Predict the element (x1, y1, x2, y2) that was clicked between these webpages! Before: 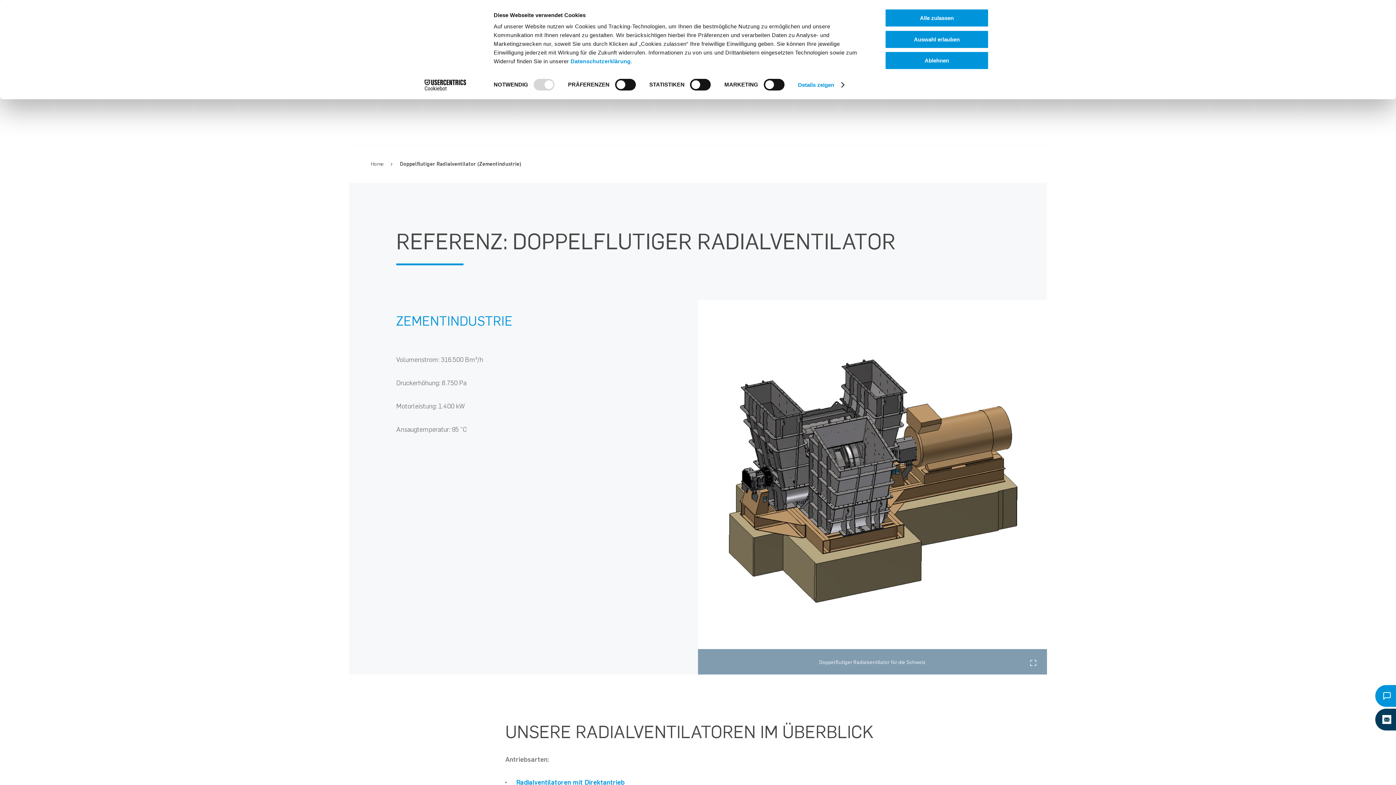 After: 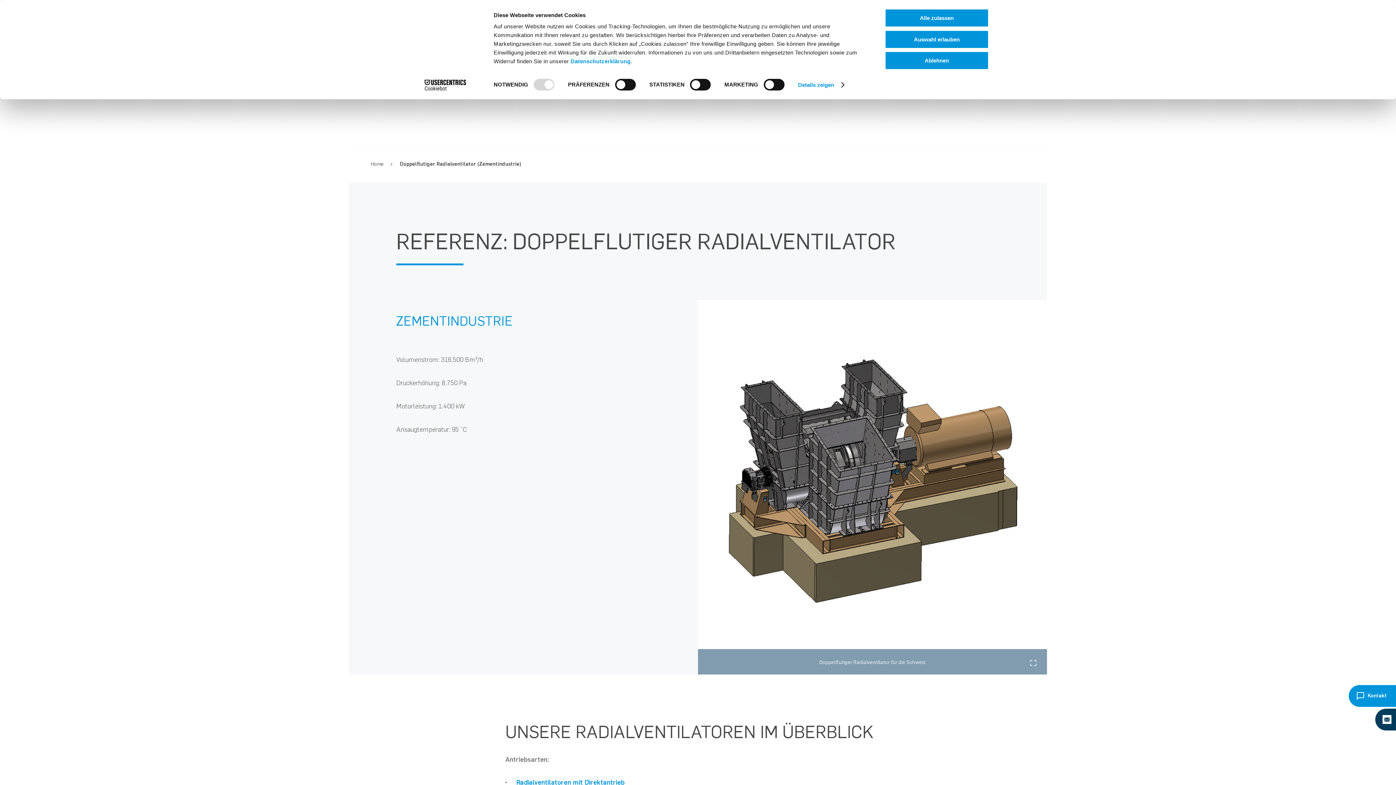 Action: bbox: (1349, 685, 1396, 707) label: Kontakt